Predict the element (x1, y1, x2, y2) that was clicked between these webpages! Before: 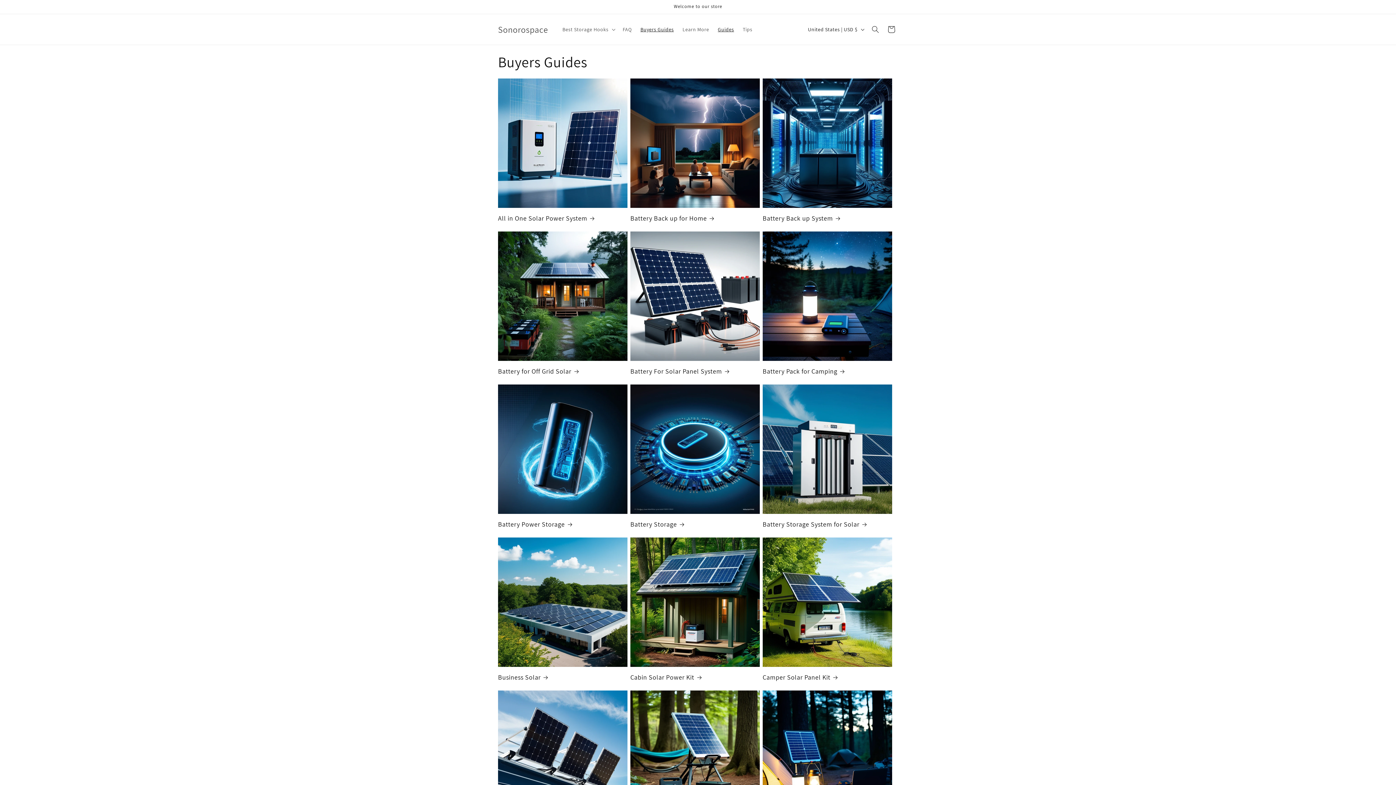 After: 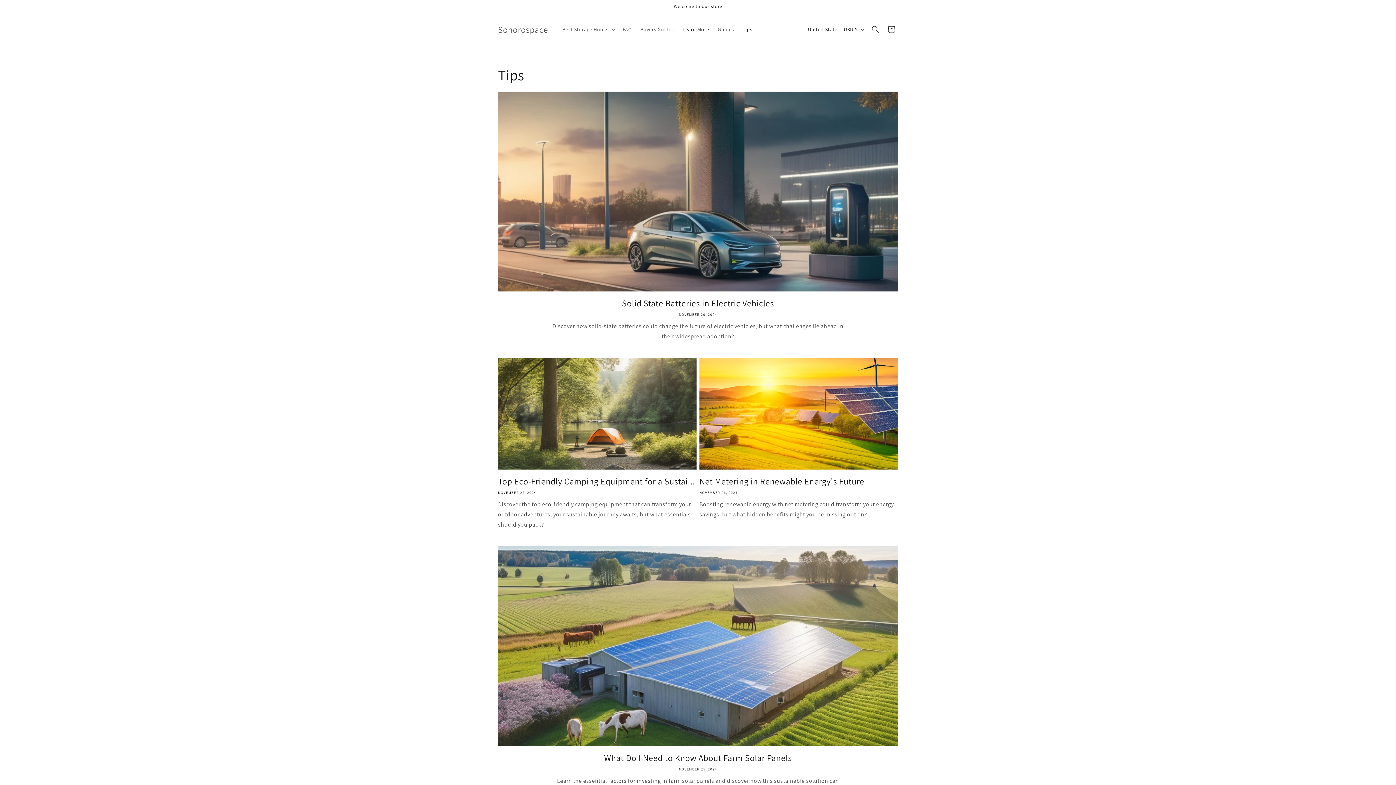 Action: label: Learn More bbox: (678, 21, 713, 37)